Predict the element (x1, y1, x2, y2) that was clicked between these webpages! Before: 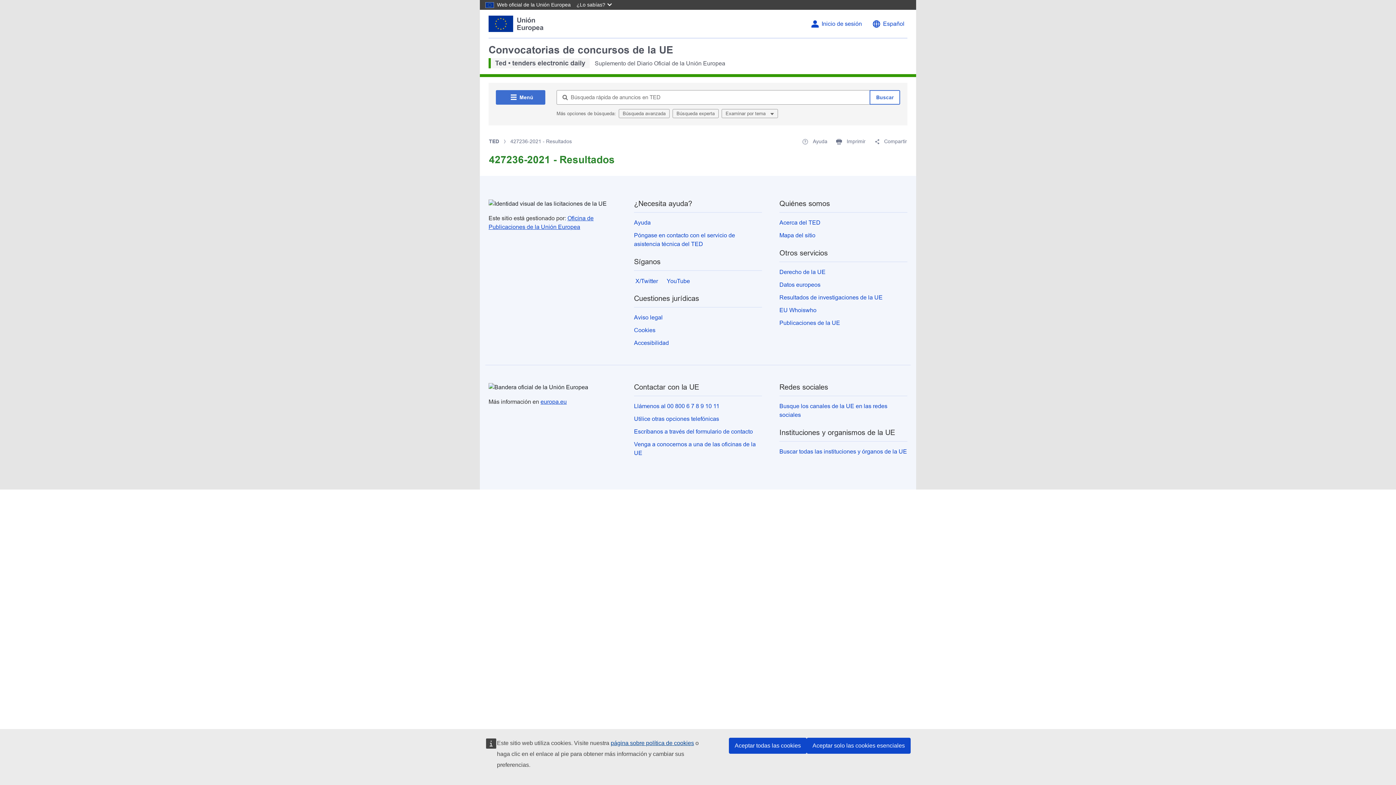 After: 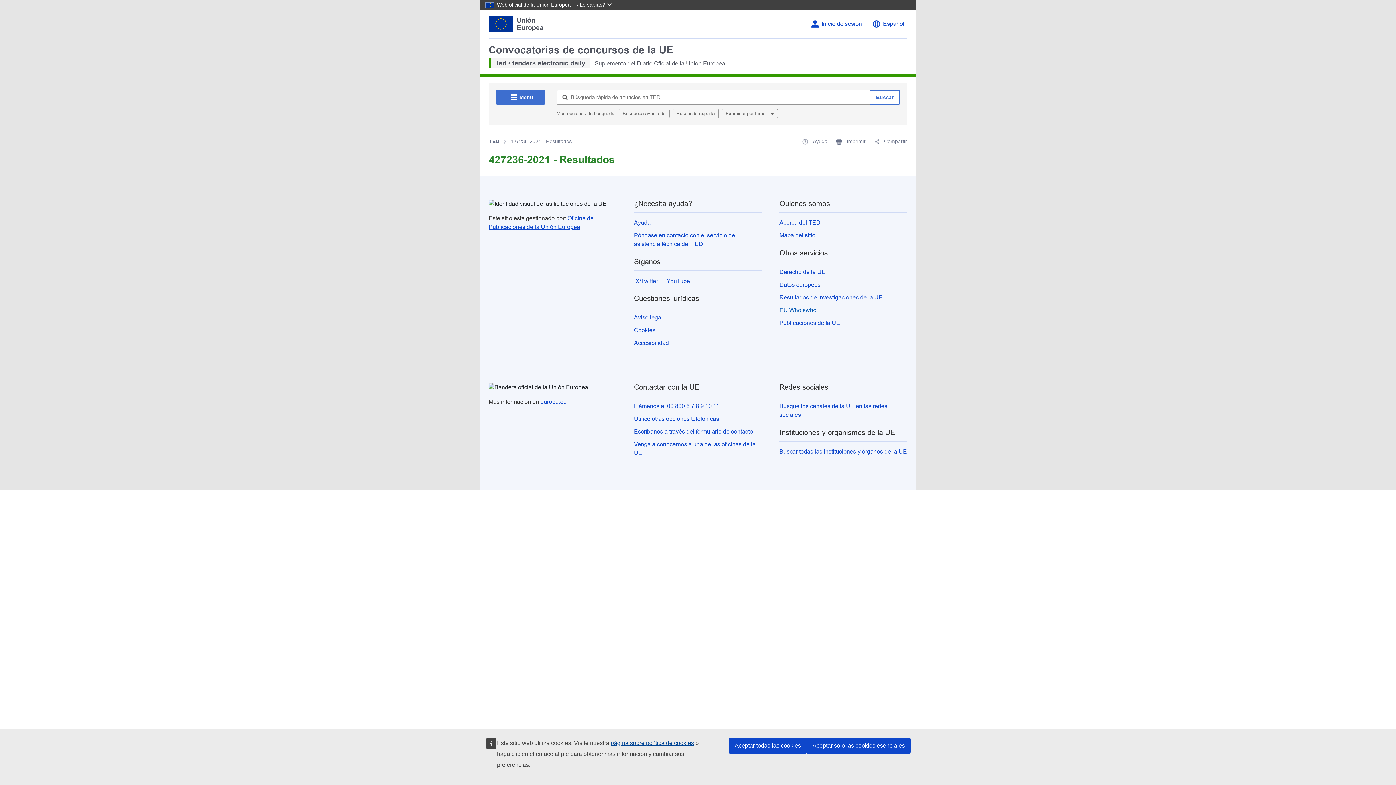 Action: label: EU Whoiswho bbox: (779, 307, 816, 313)